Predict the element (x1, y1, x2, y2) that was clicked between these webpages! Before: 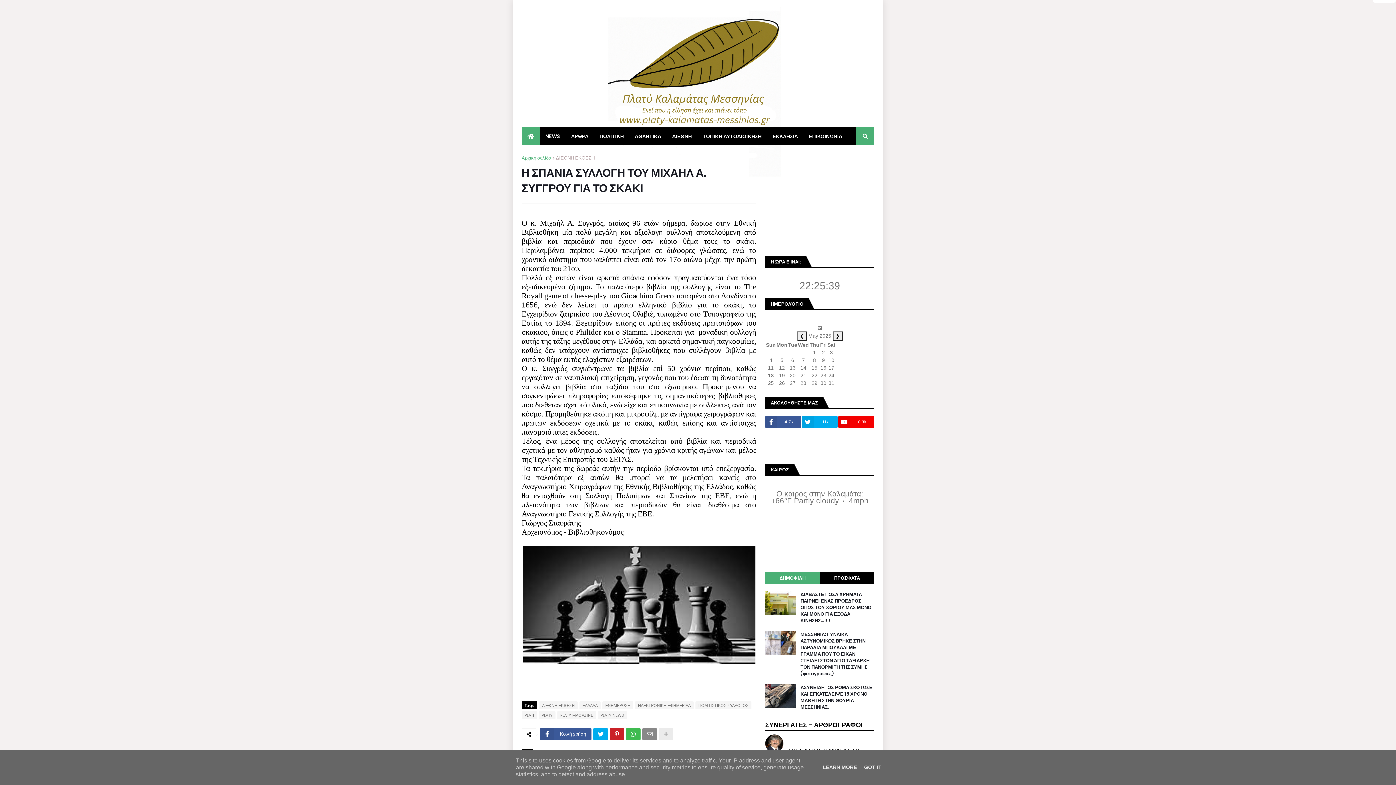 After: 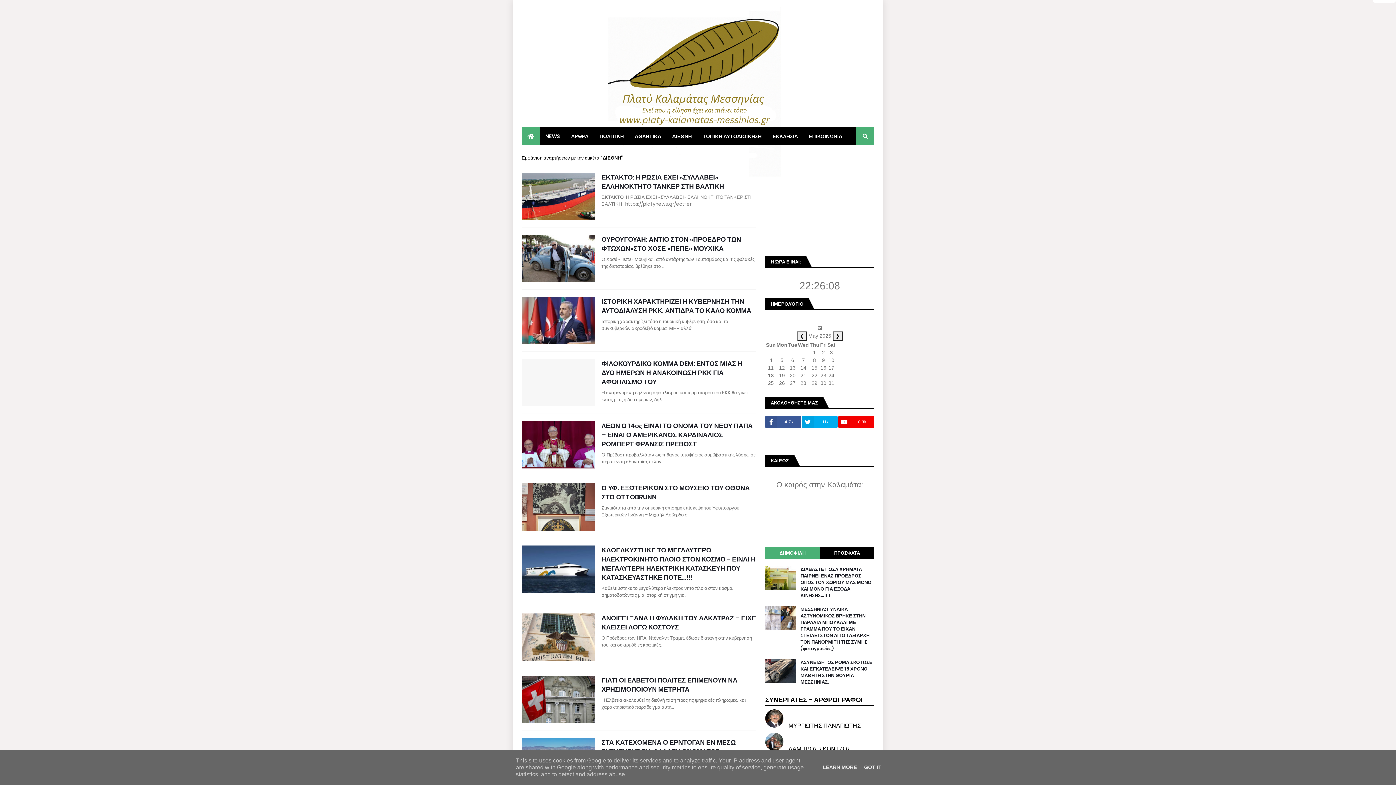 Action: label: ΔΙΕΘΝΗ bbox: (666, 127, 697, 145)